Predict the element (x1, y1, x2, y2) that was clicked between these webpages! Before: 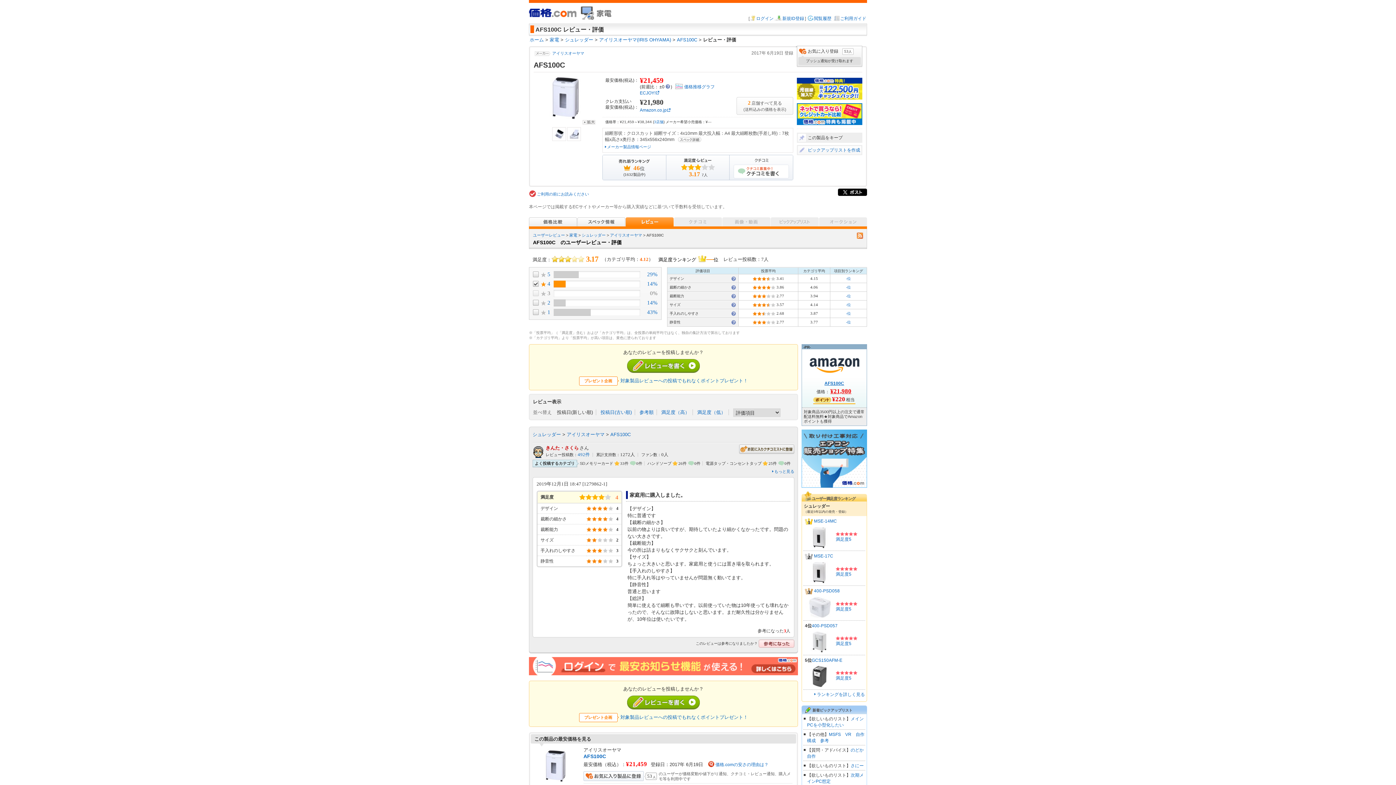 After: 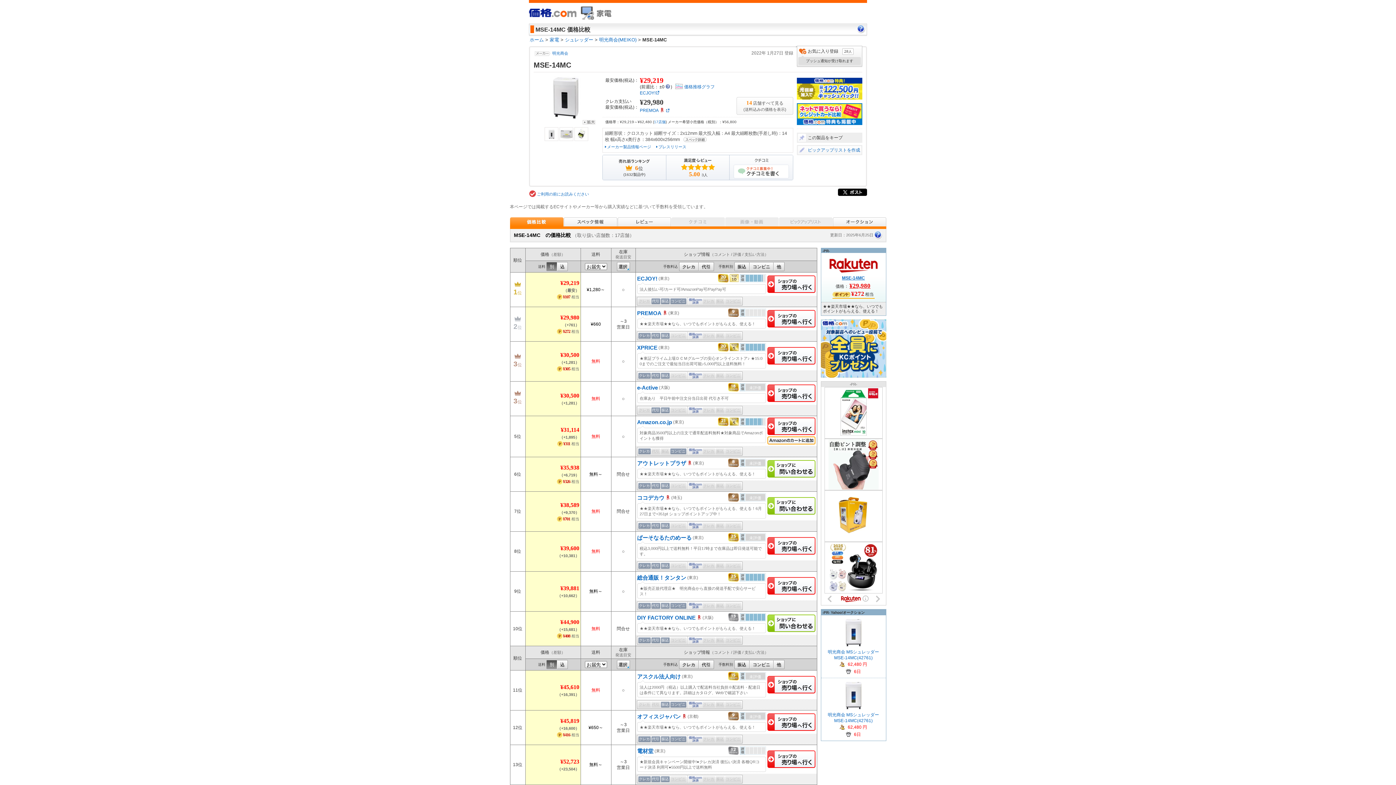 Action: bbox: (814, 518, 837, 524) label: MSE-14MC